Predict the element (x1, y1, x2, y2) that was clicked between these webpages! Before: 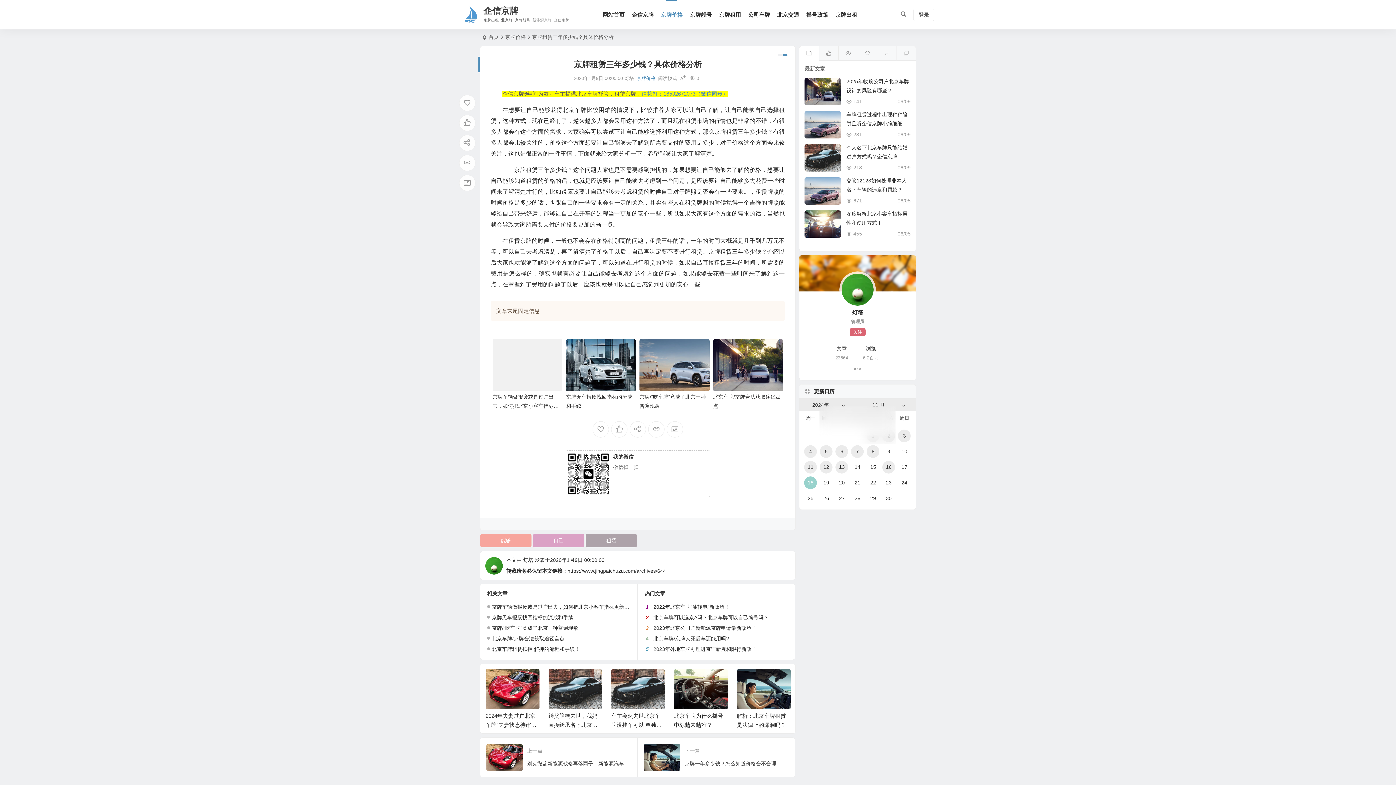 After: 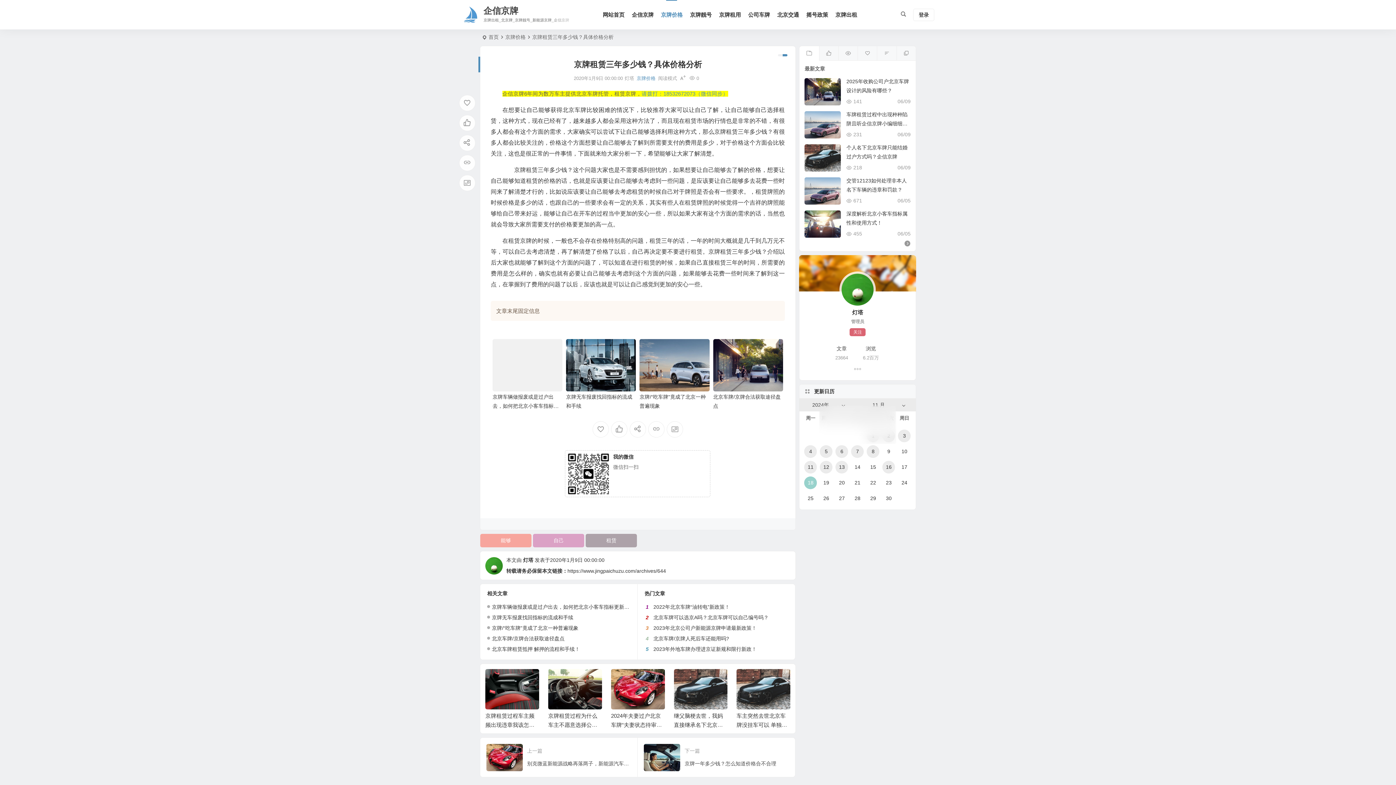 Action: bbox: (799, 46, 819, 60)